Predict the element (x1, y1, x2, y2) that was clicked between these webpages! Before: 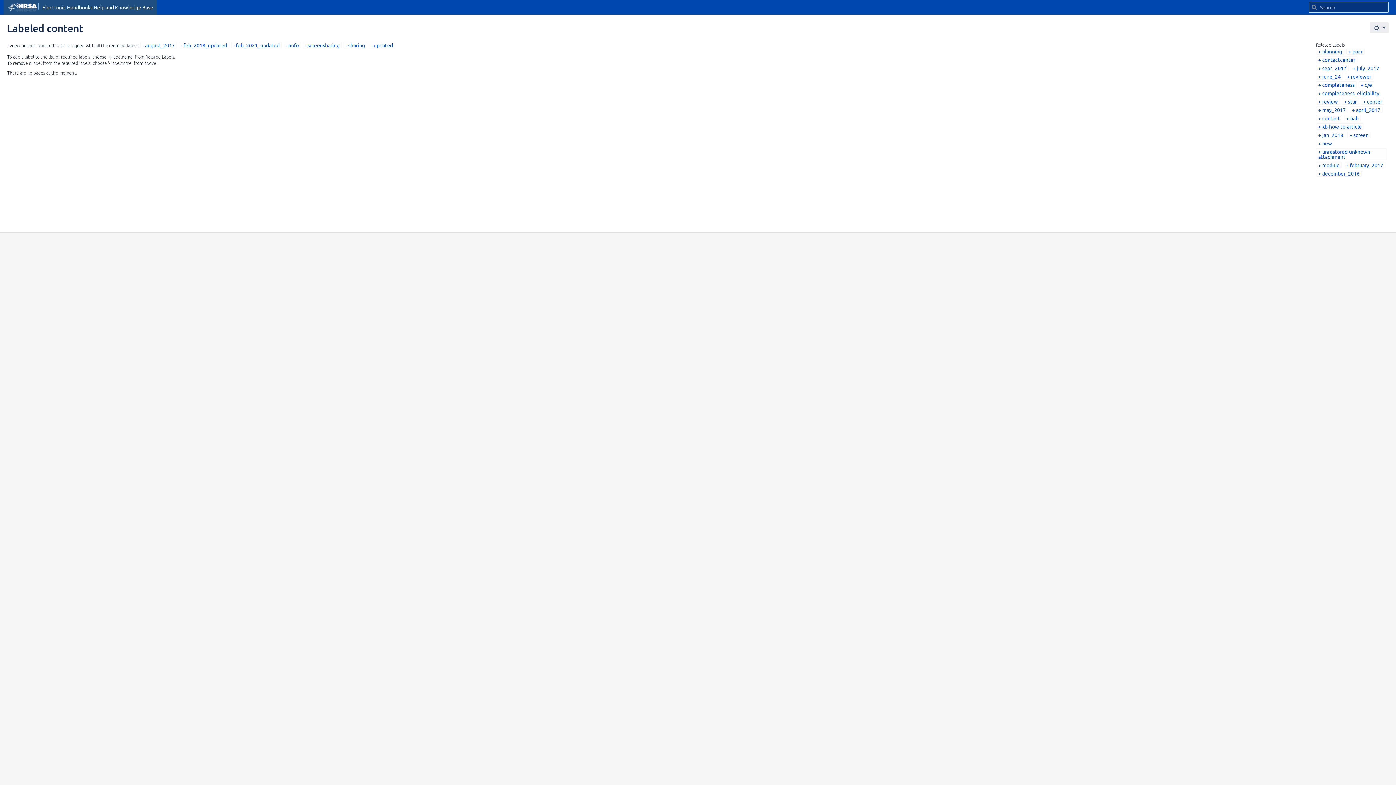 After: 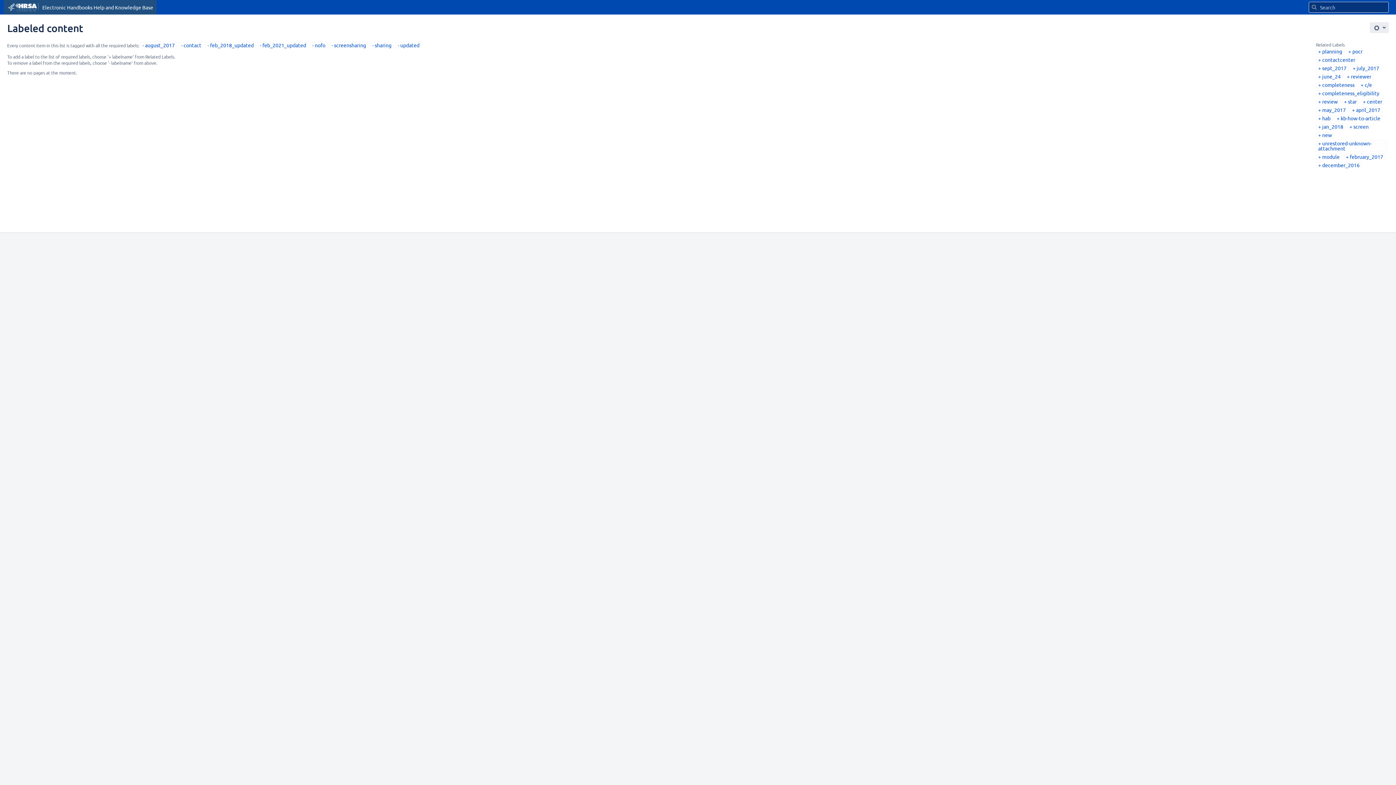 Action: bbox: (1318, 114, 1340, 121) label: contact